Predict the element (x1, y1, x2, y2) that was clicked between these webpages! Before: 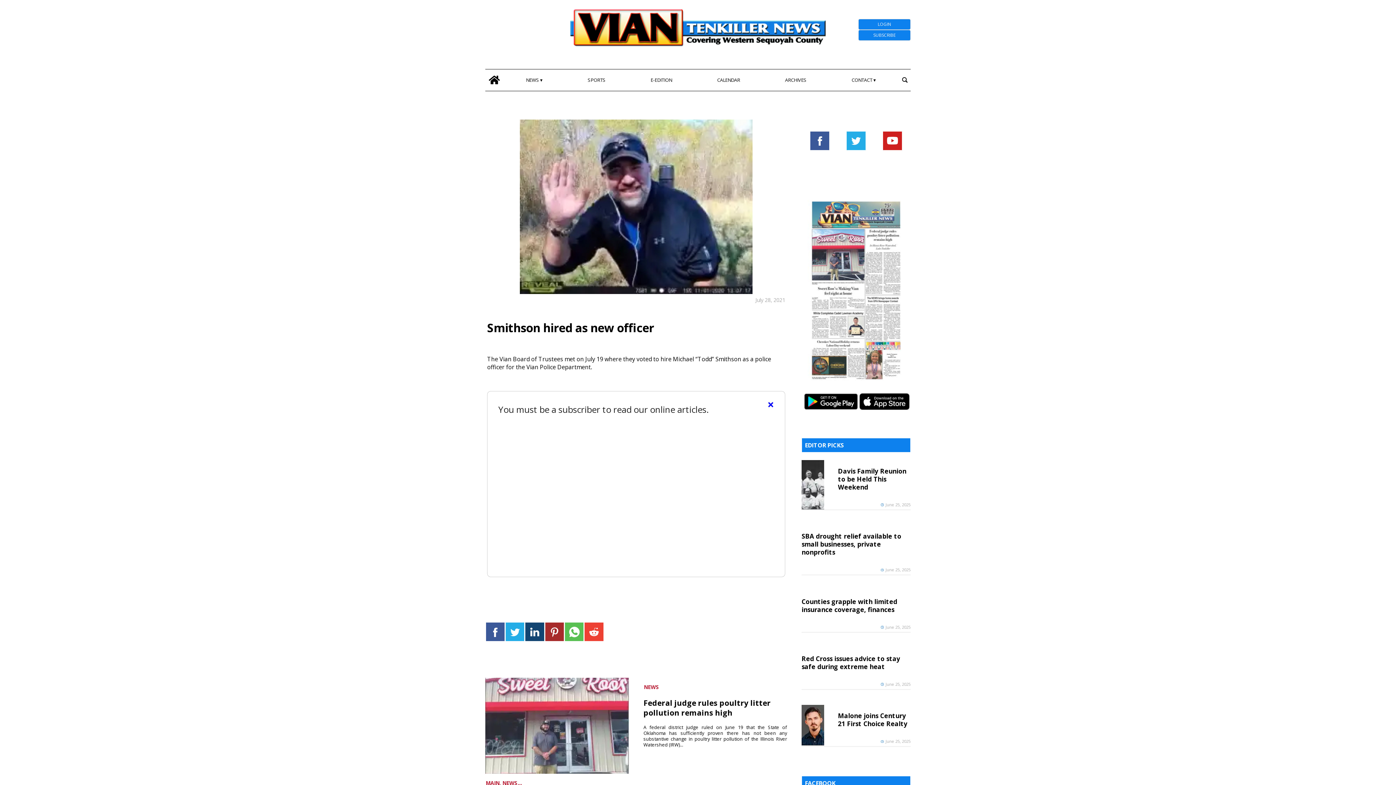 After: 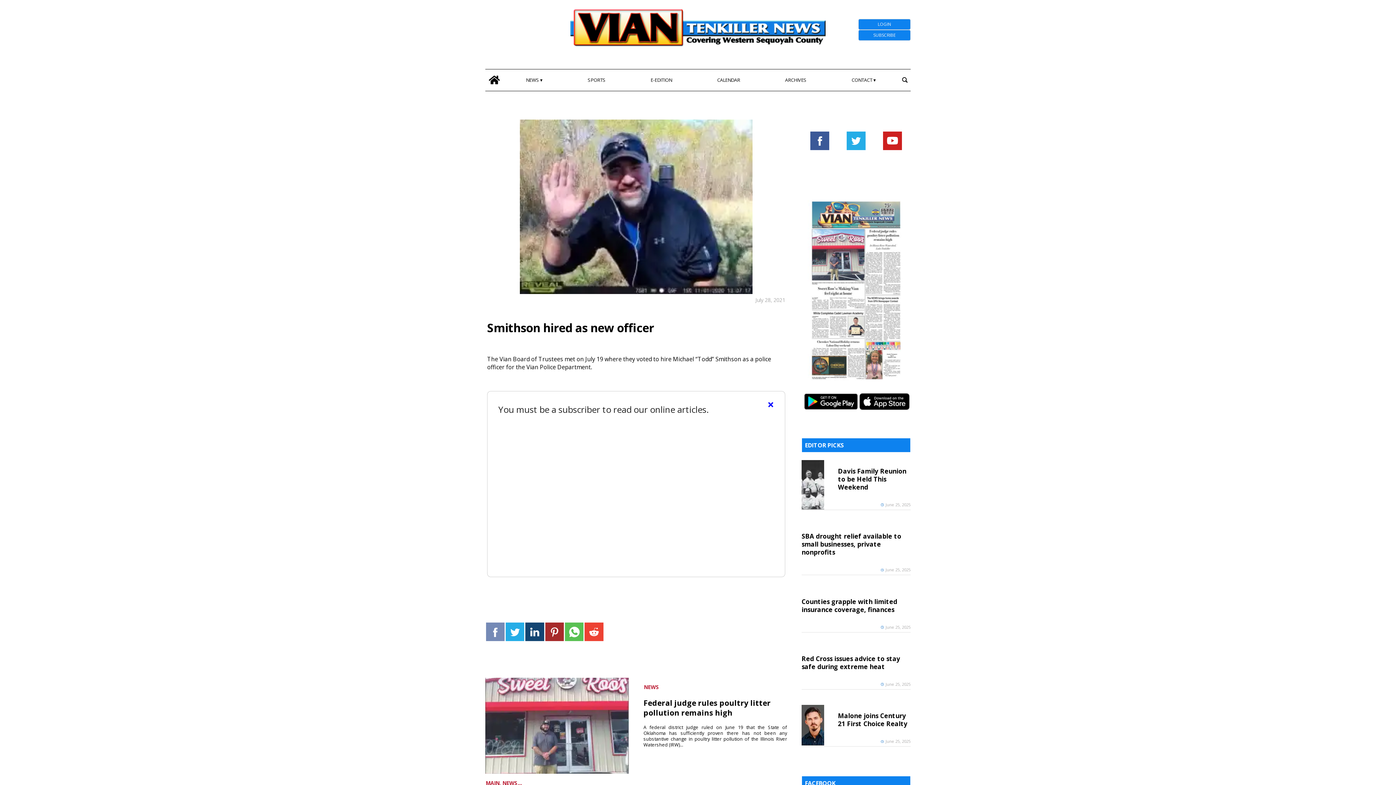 Action: bbox: (486, 622, 504, 641)